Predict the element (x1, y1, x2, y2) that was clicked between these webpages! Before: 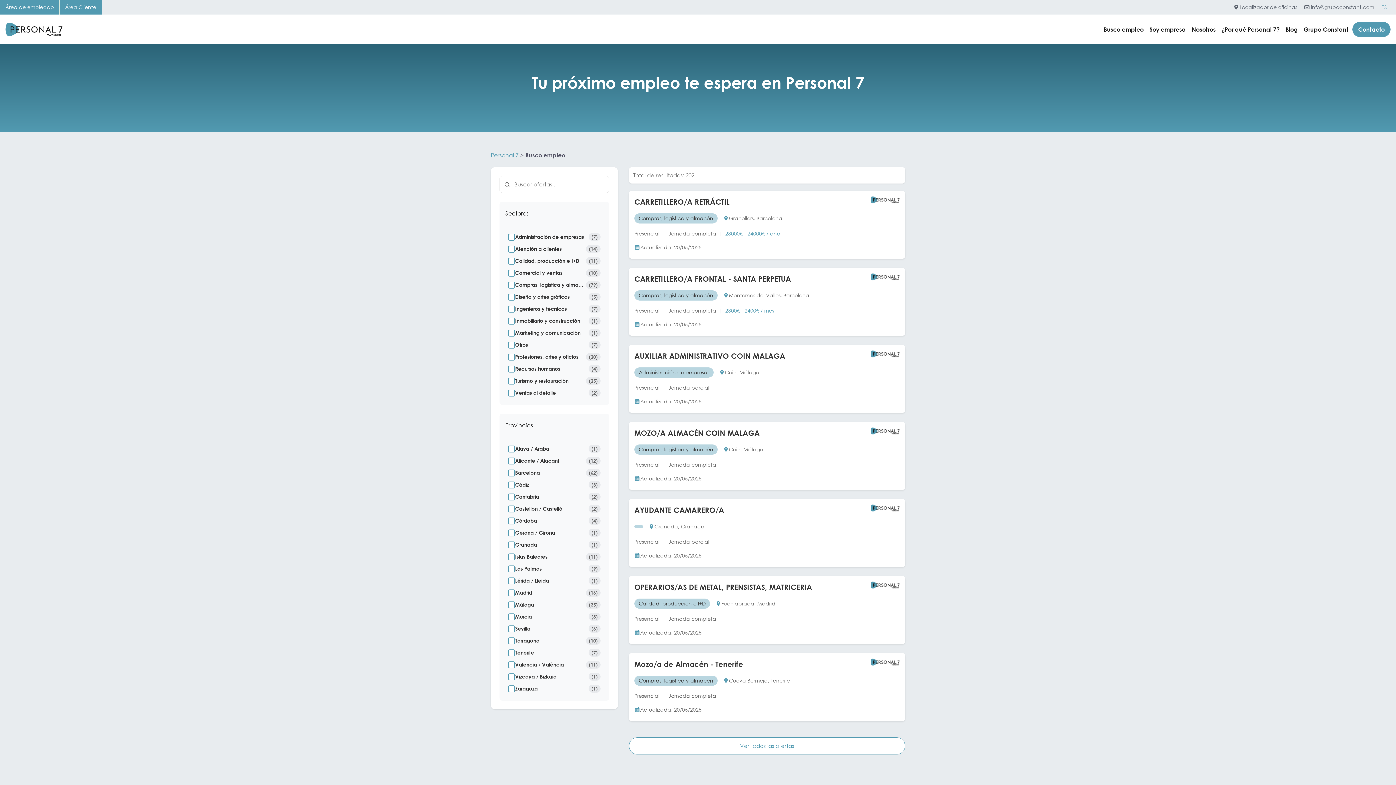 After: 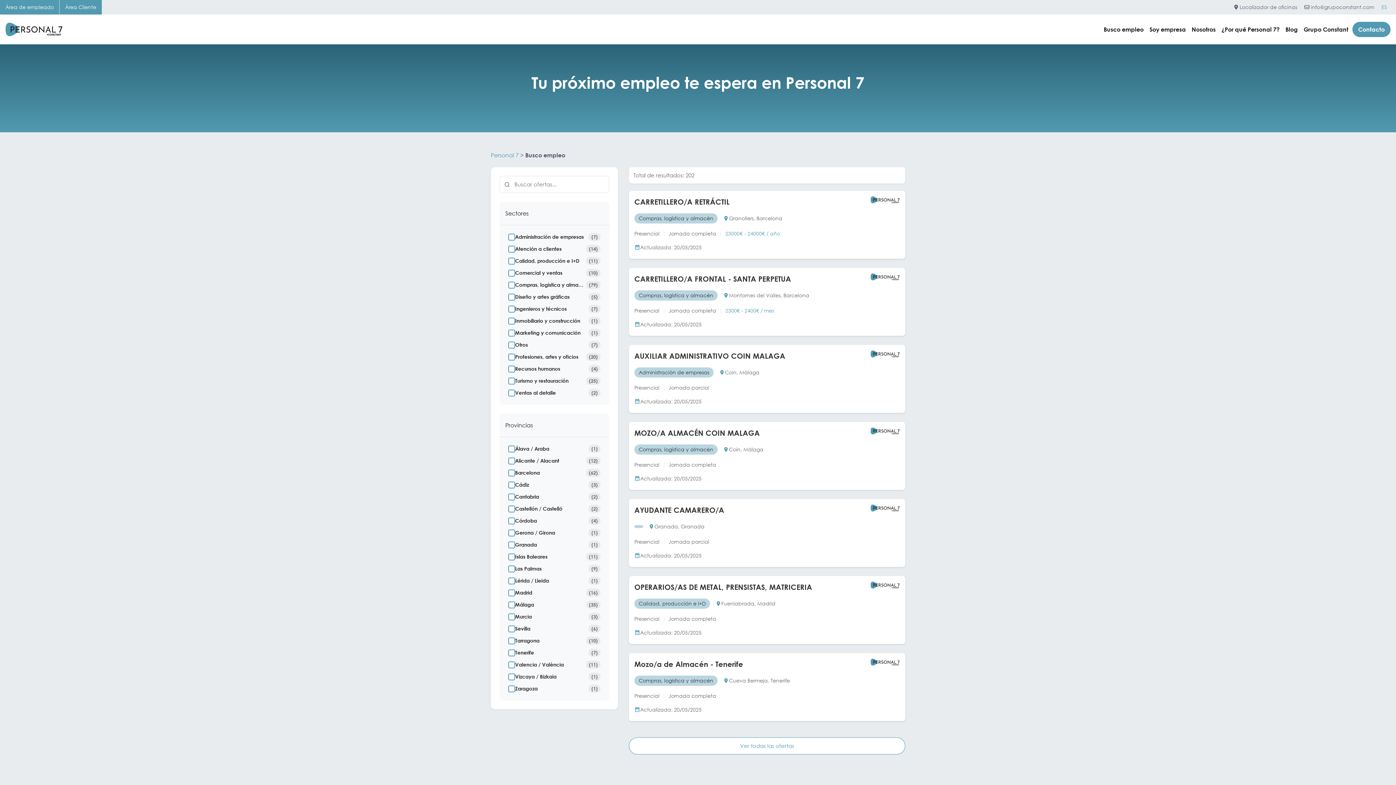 Action: label: Grupo Constant bbox: (1302, 21, 1348, 37)